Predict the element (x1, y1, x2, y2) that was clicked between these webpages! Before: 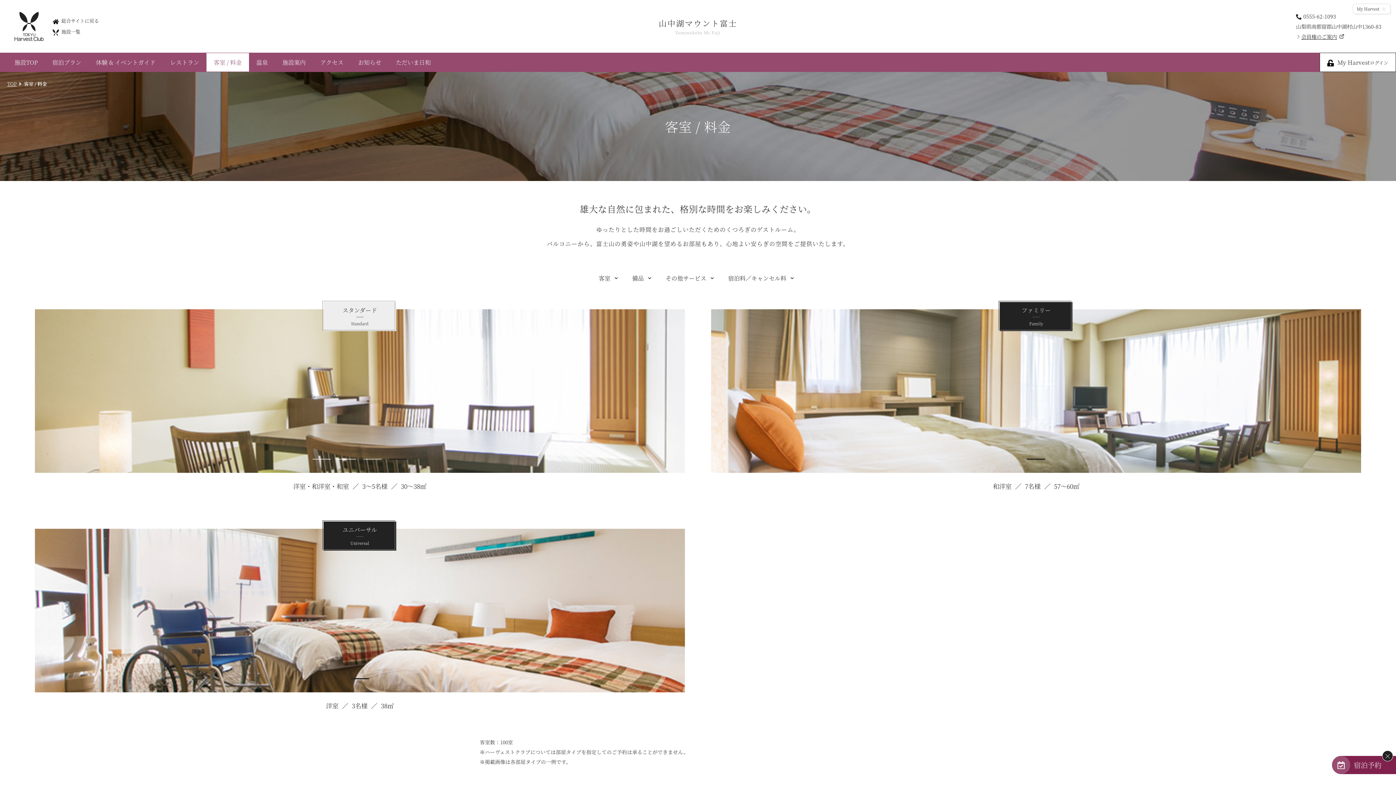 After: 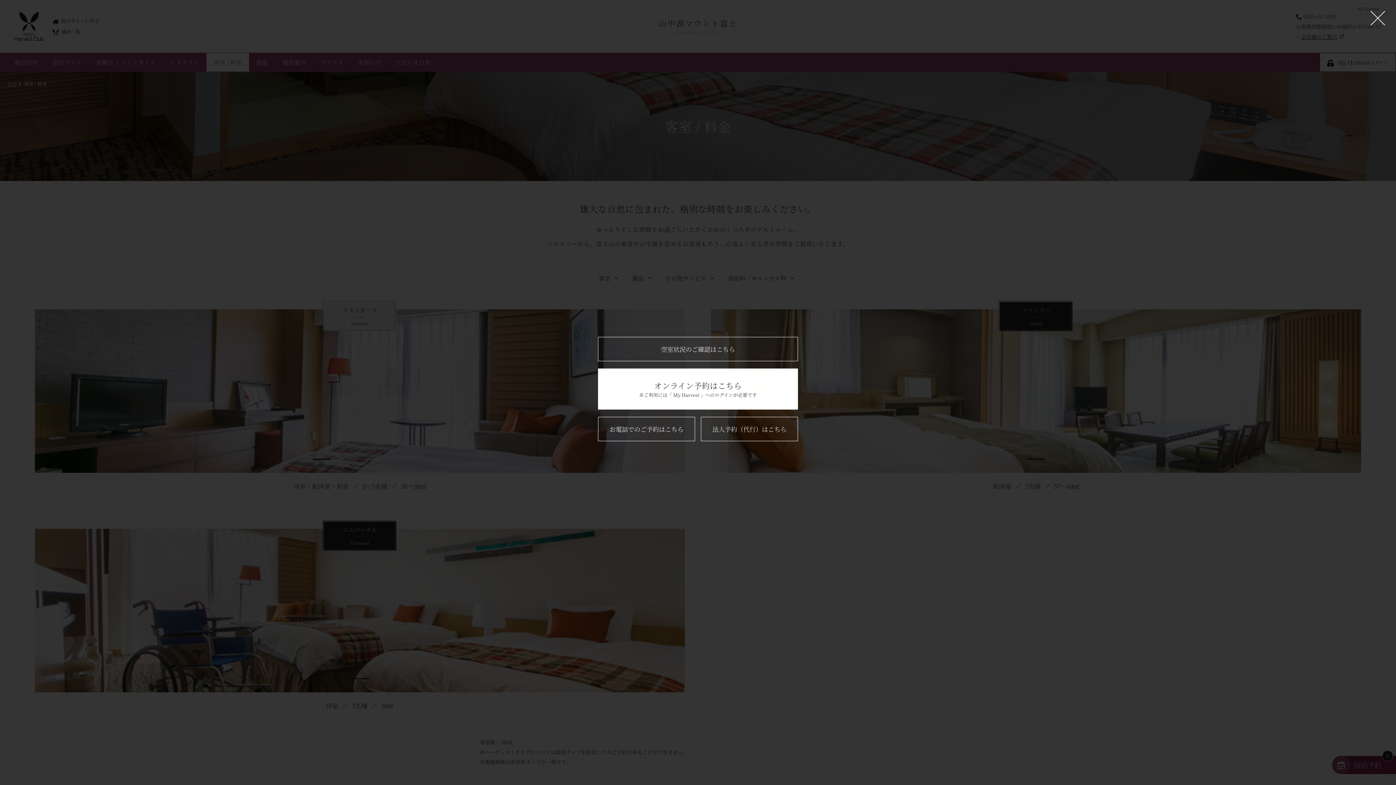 Action: label: 宿泊予約 bbox: (1350, 756, 1396, 774)